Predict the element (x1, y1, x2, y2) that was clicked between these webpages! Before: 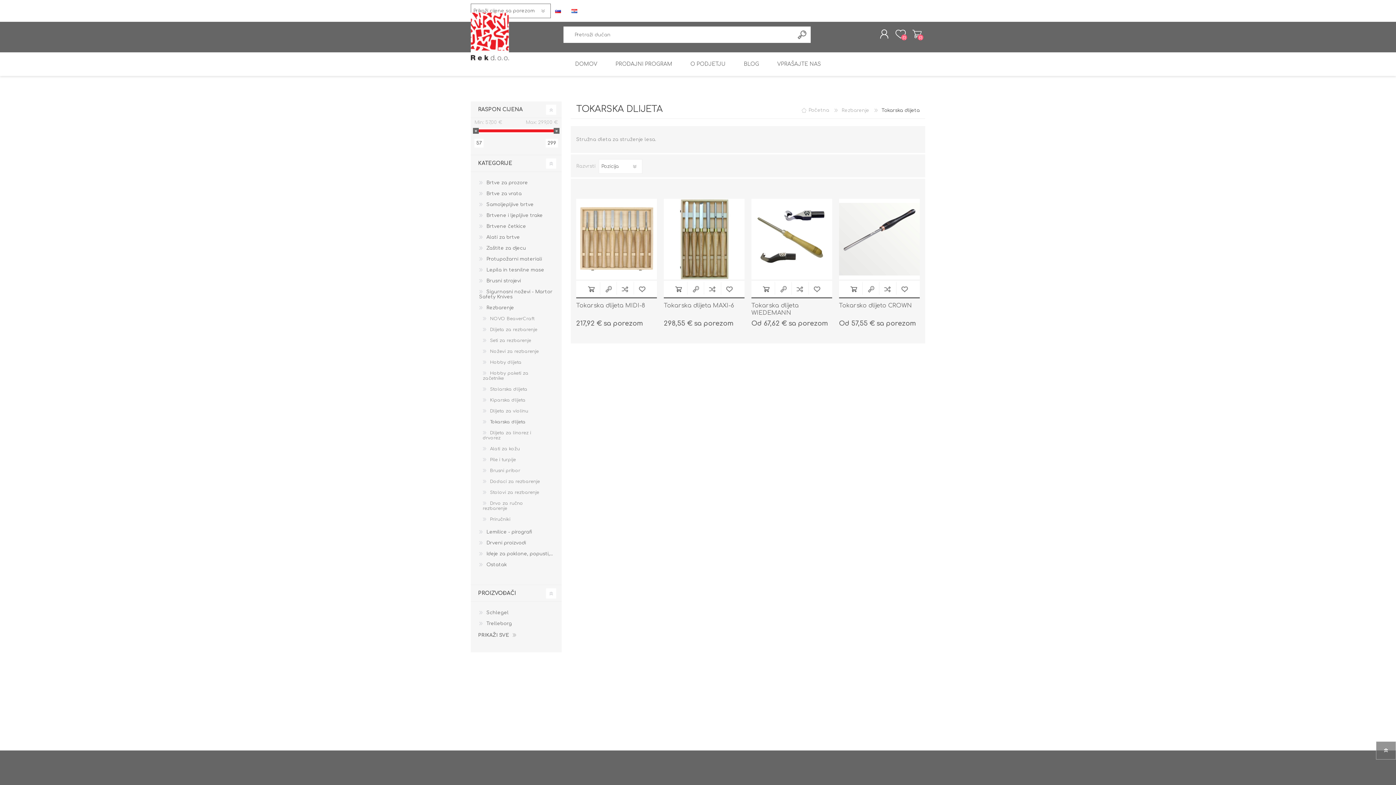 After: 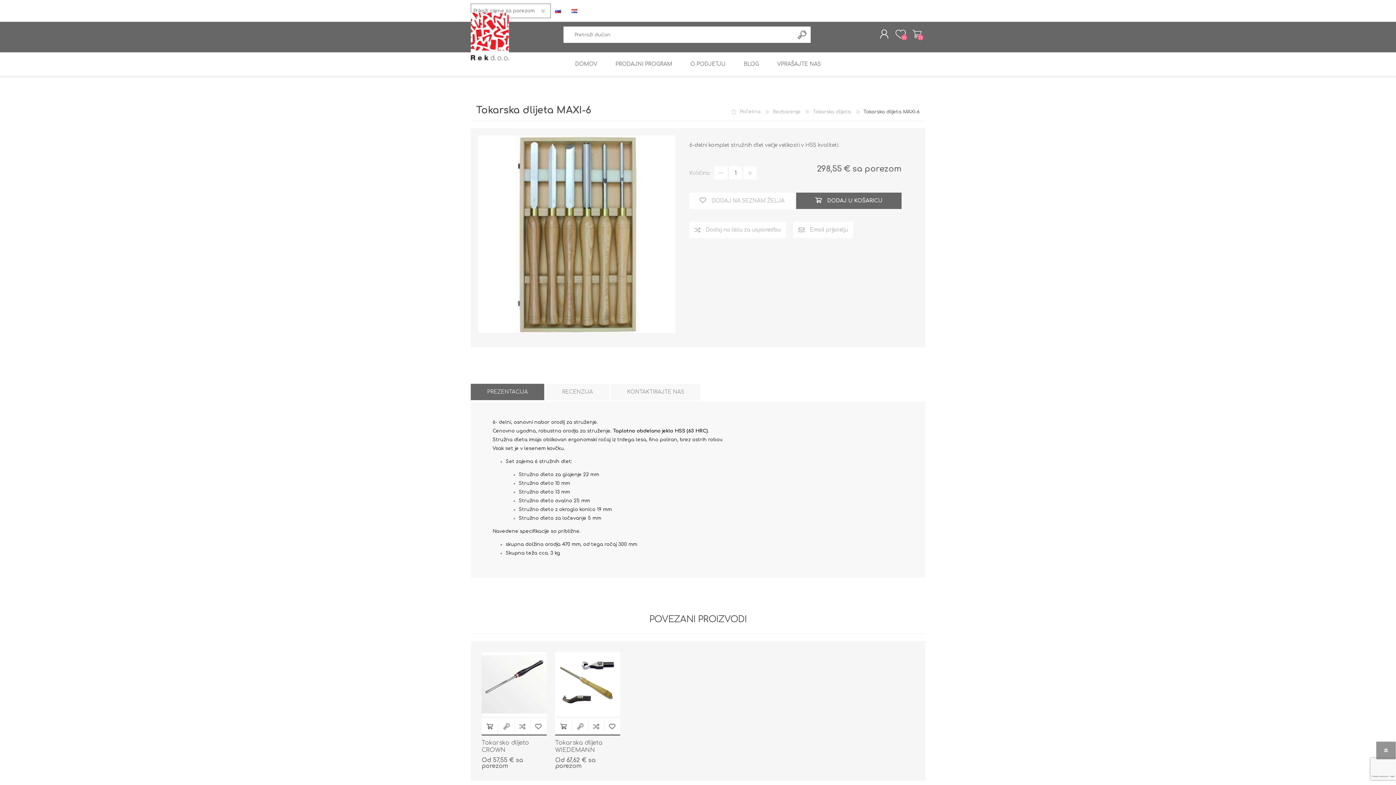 Action: bbox: (663, 198, 744, 279)